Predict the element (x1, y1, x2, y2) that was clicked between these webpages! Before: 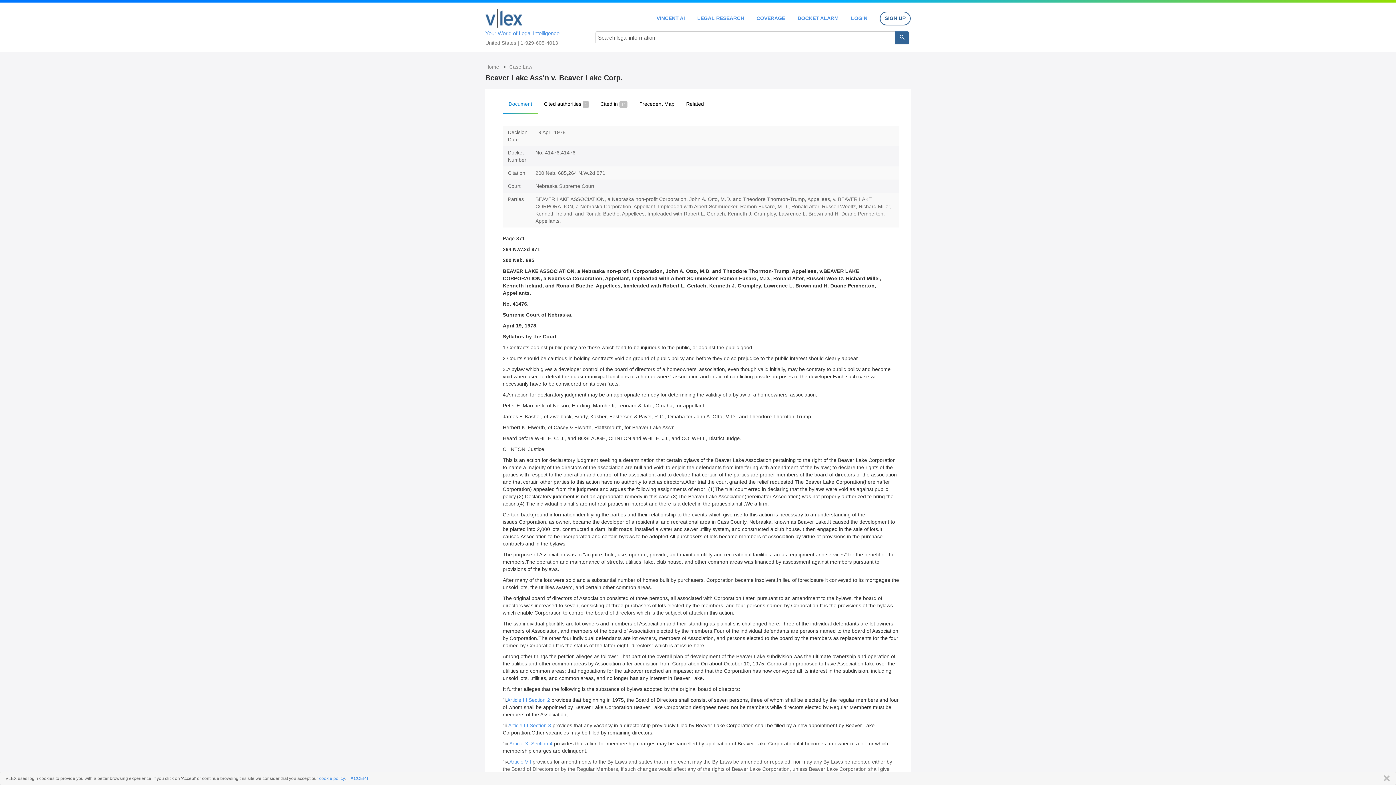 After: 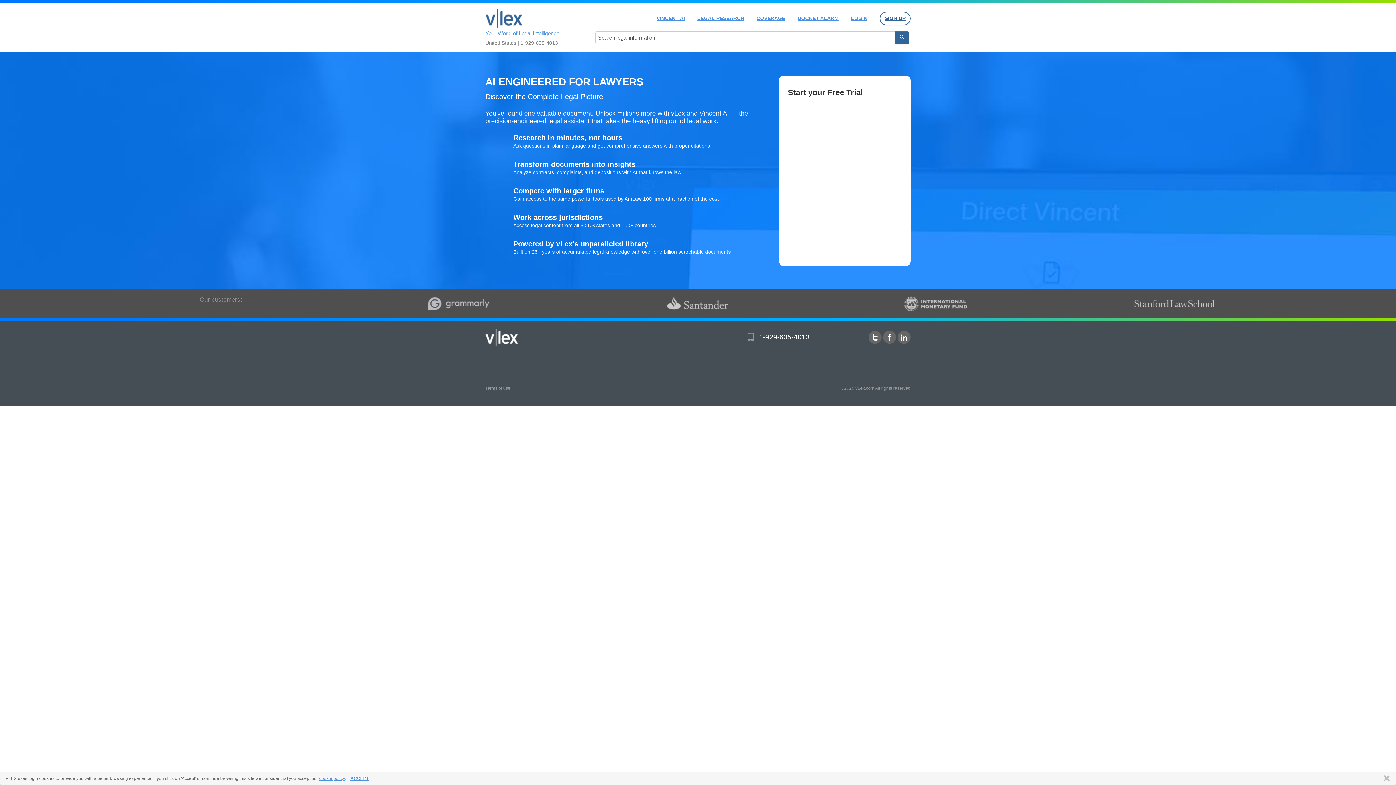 Action: bbox: (880, 11, 910, 25) label: SIGN UP